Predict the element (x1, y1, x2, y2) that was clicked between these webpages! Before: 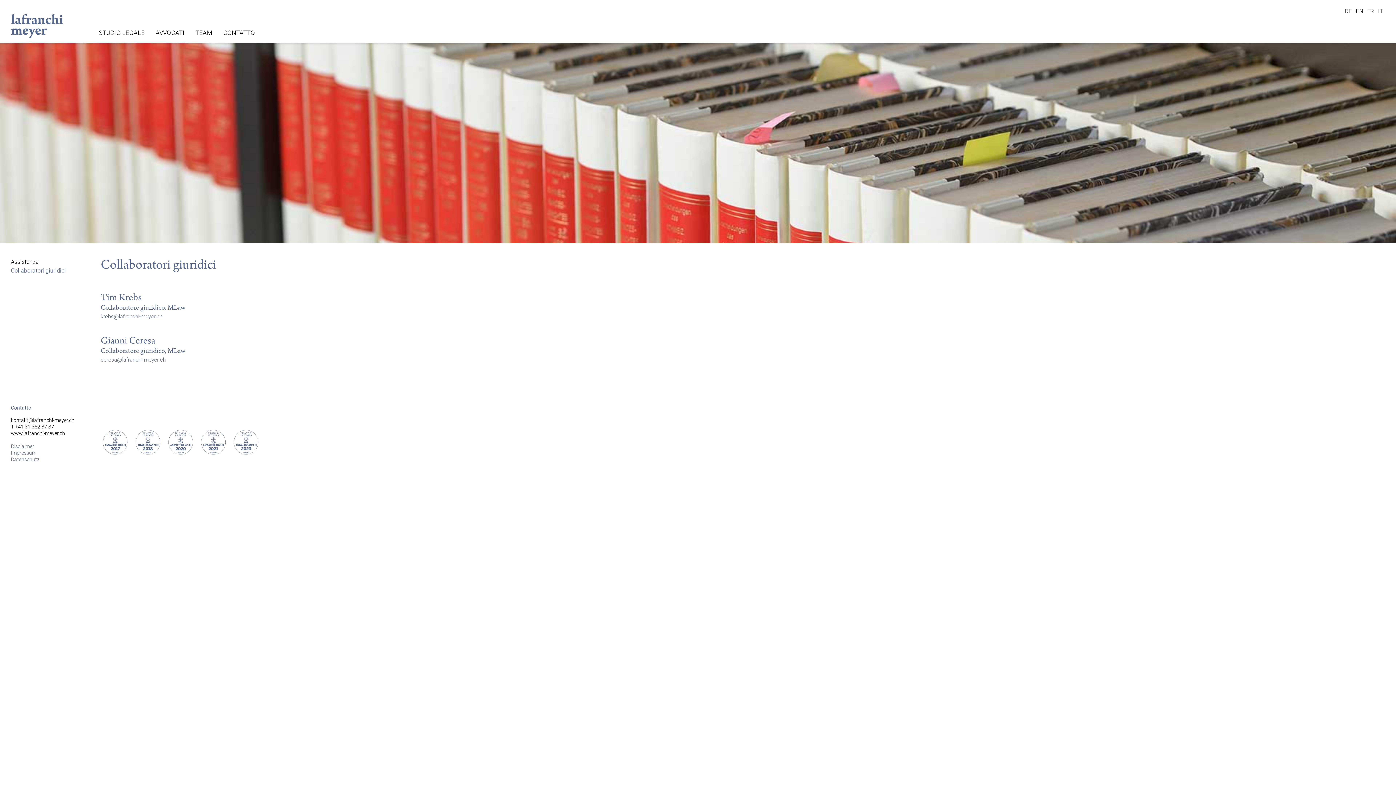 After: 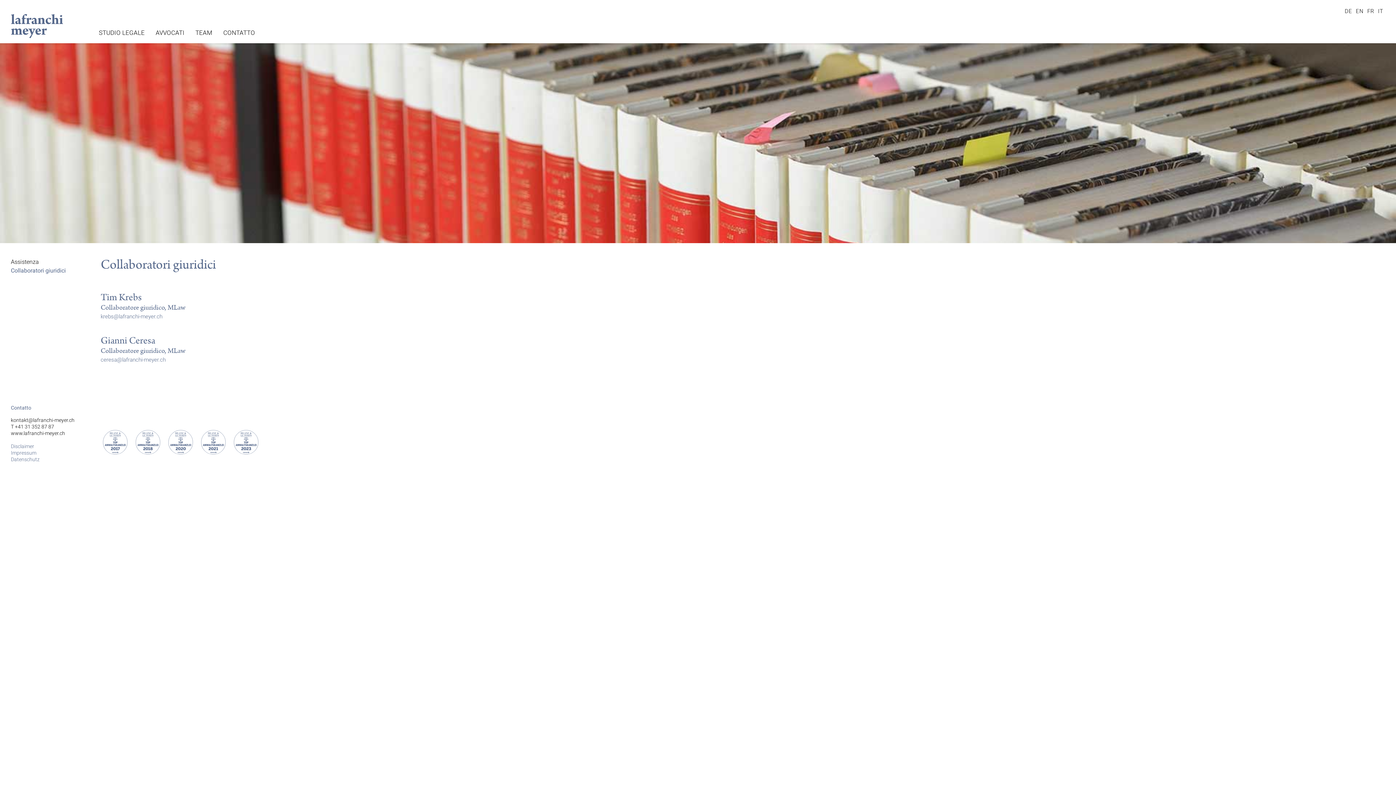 Action: bbox: (100, 313, 162, 319) label: krebs@lafranchi-meyer.ch